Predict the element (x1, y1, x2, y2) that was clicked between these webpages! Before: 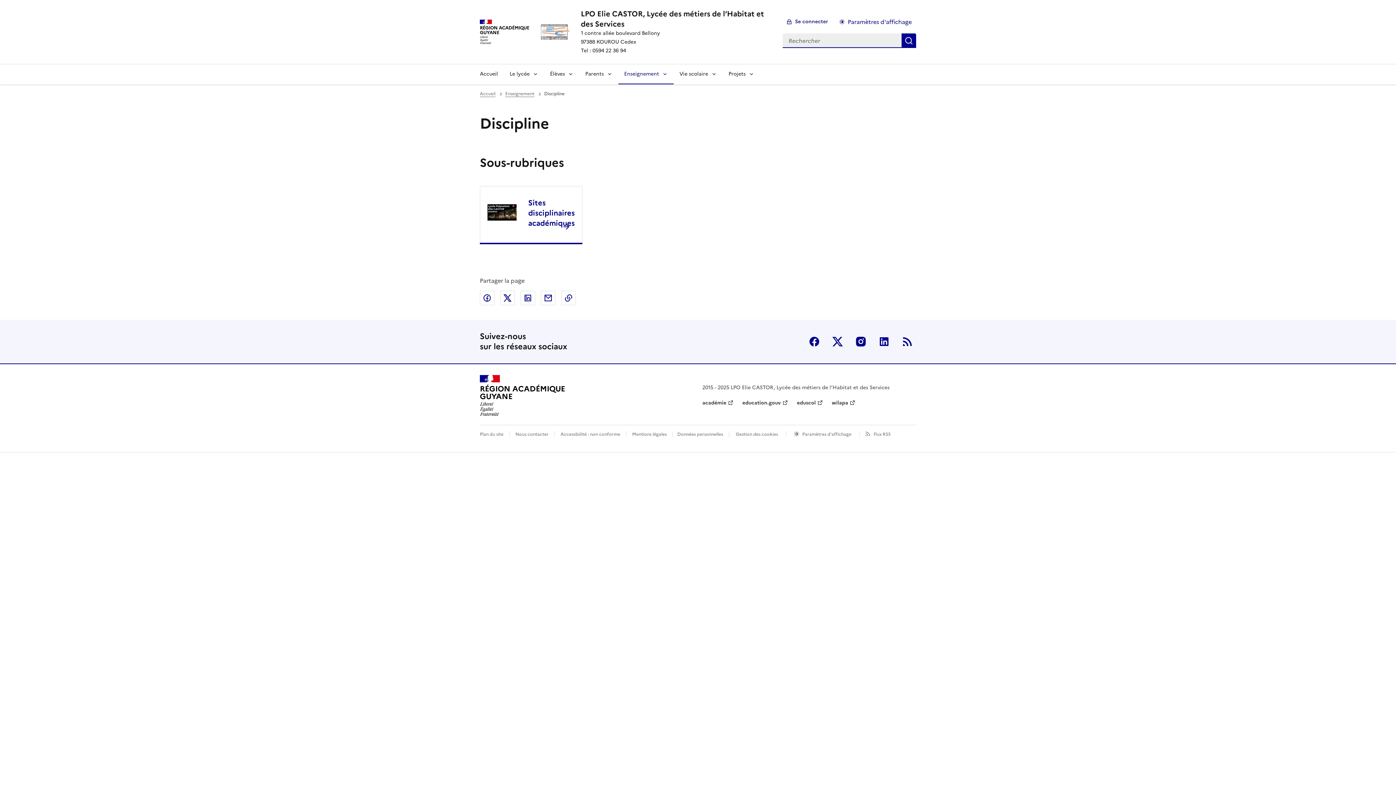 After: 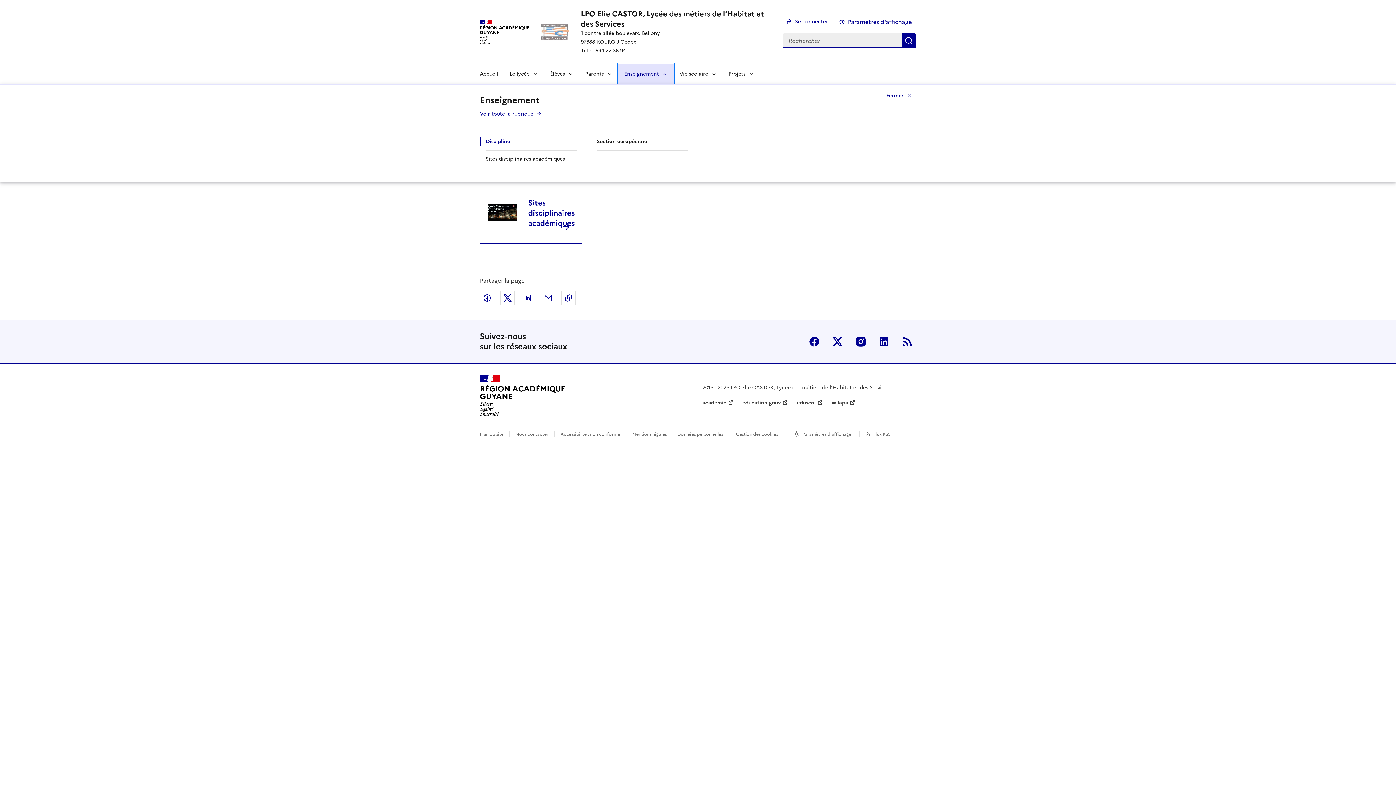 Action: bbox: (618, 64, 673, 84) label: Déplier la rubrique Enseignement